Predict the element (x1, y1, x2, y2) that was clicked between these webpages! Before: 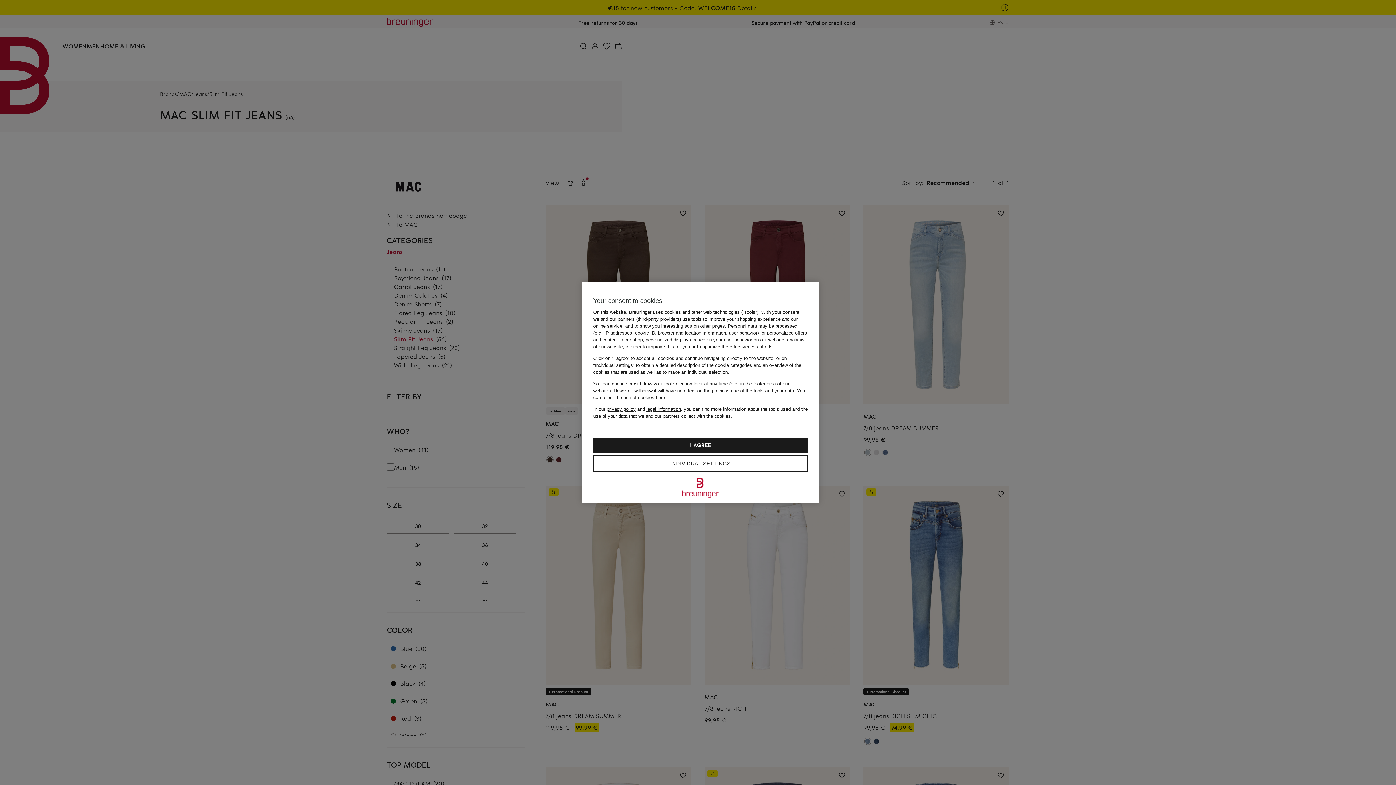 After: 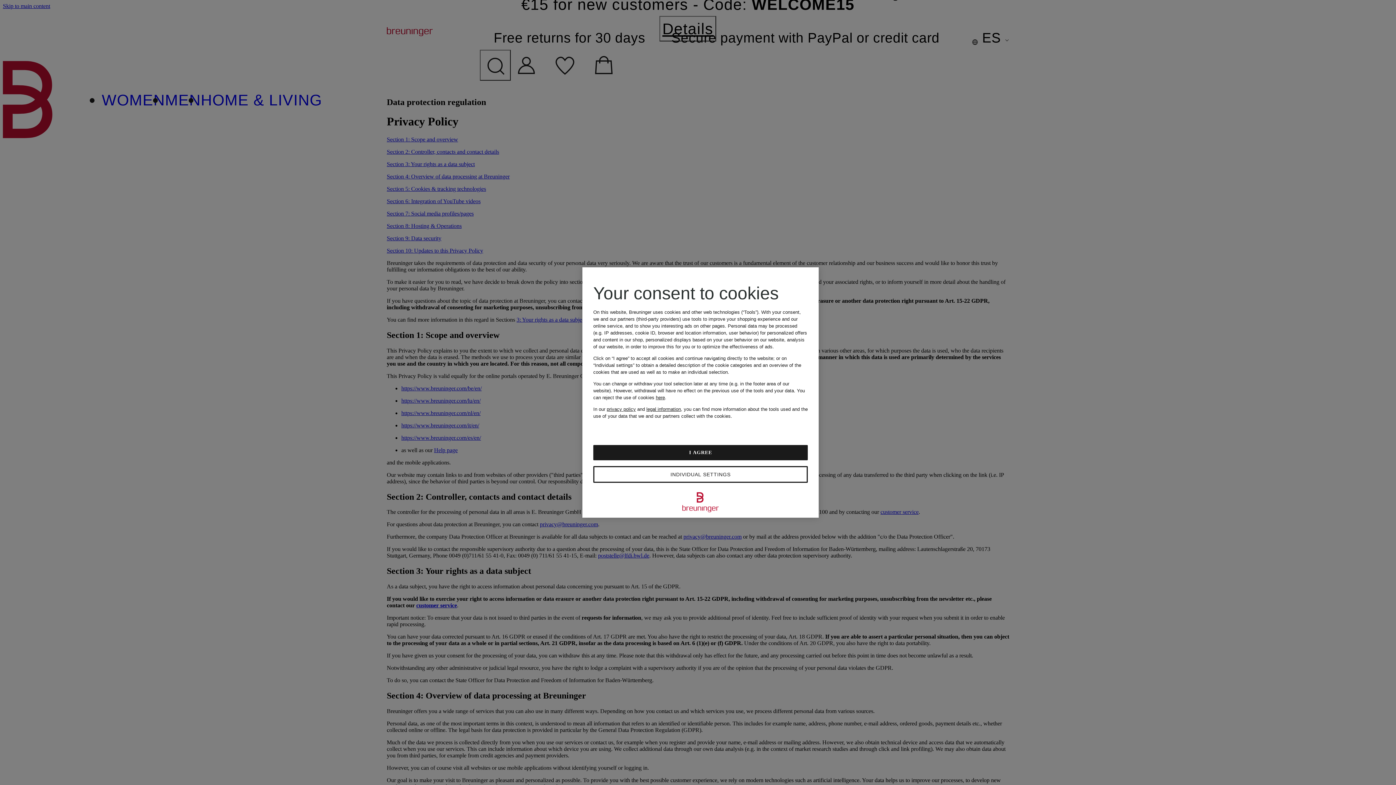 Action: label: privacy policy bbox: (606, 406, 636, 412)